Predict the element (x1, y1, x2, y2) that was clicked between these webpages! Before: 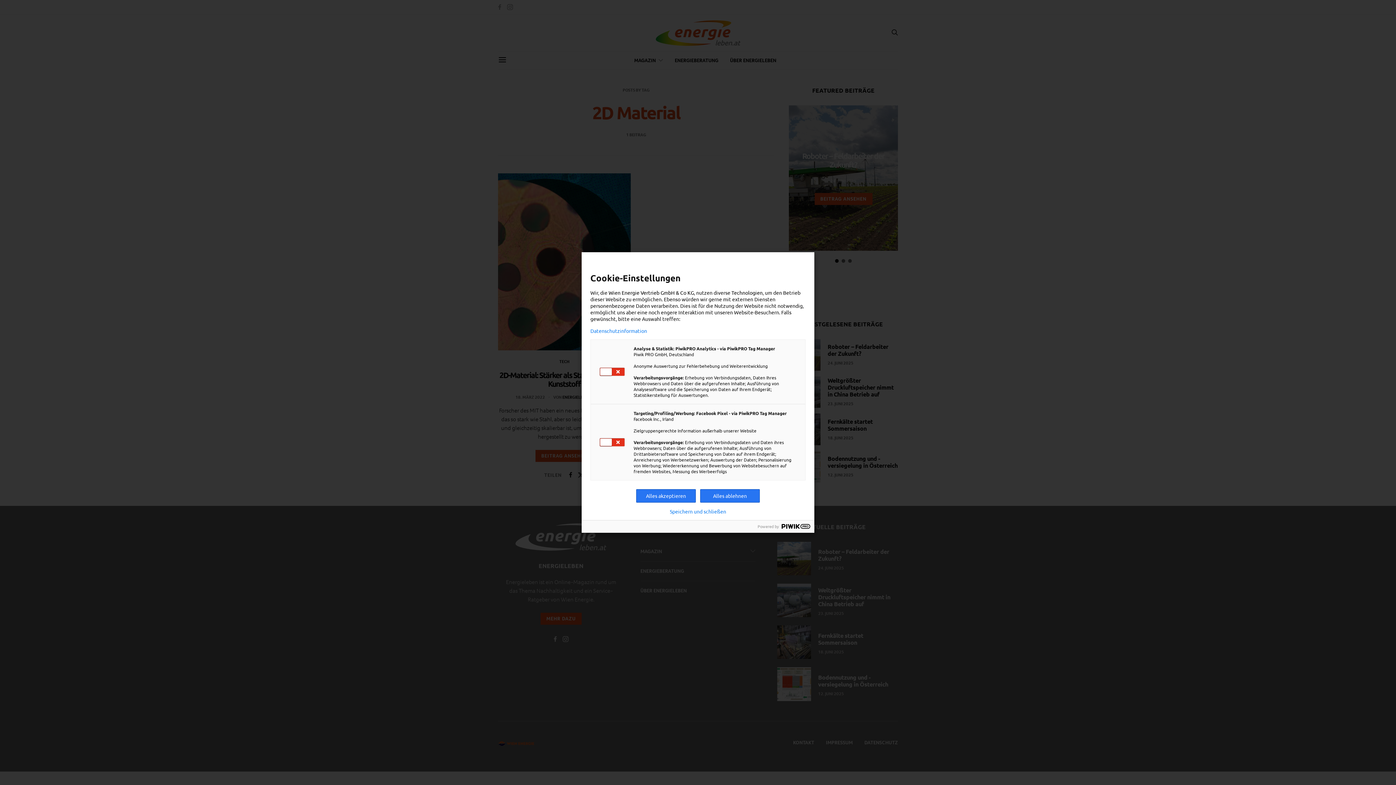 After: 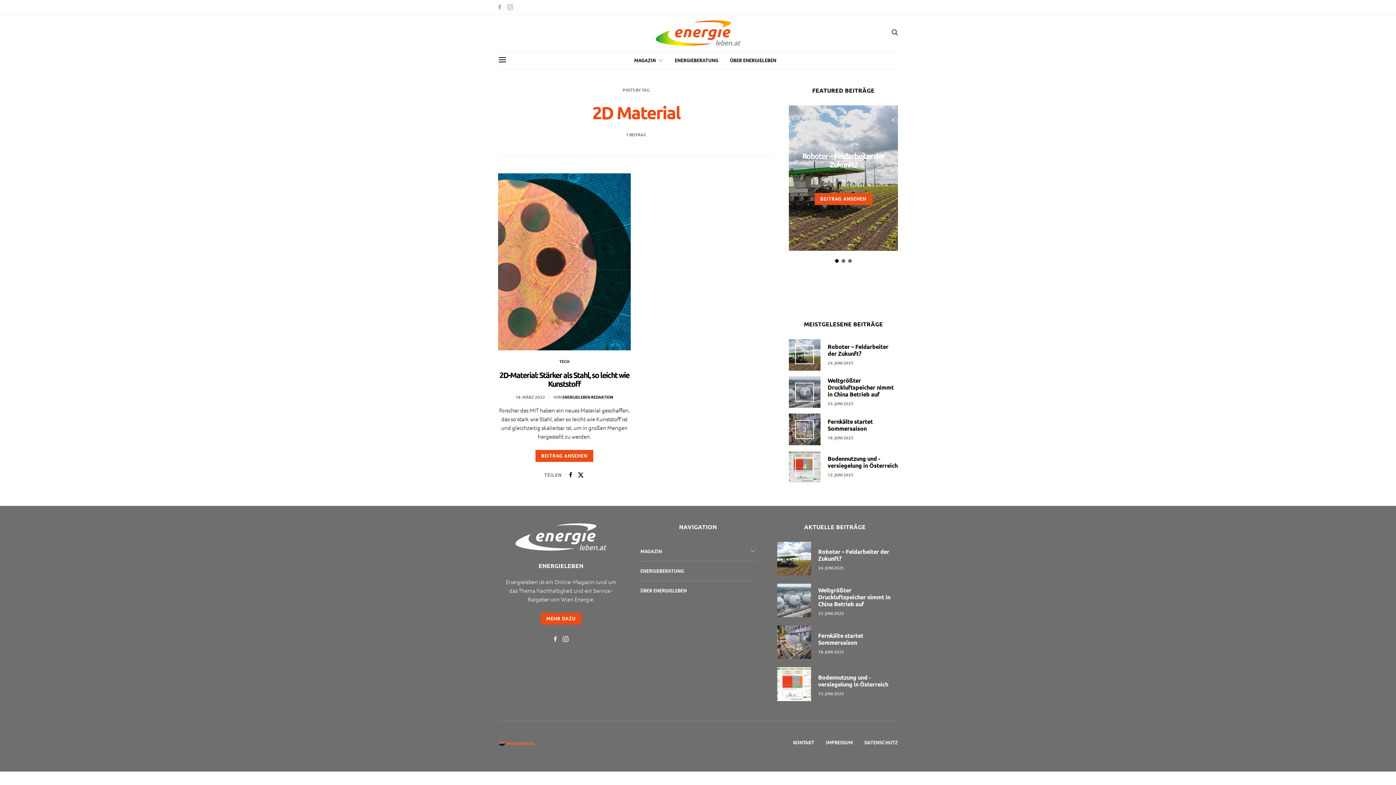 Action: bbox: (636, 489, 696, 502) label: Alles akzeptieren